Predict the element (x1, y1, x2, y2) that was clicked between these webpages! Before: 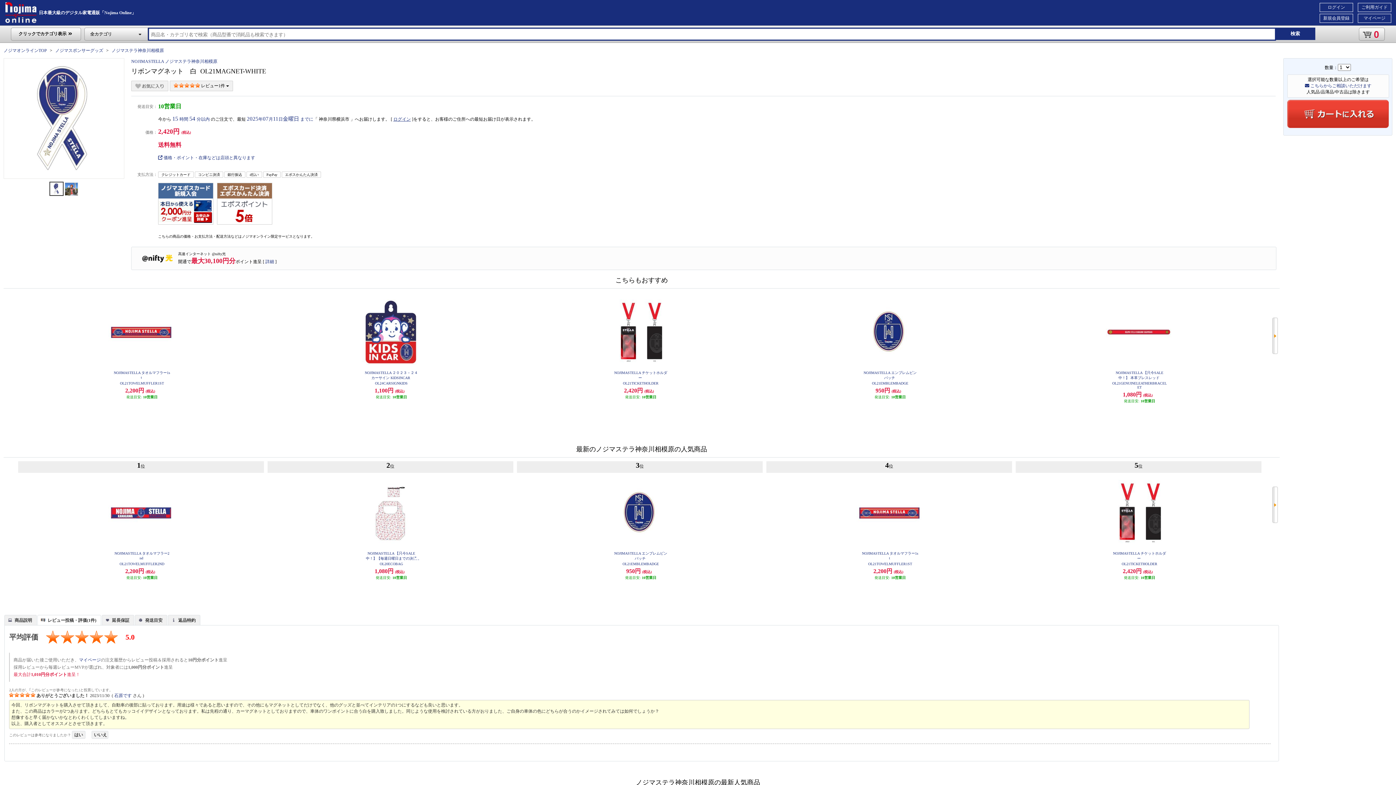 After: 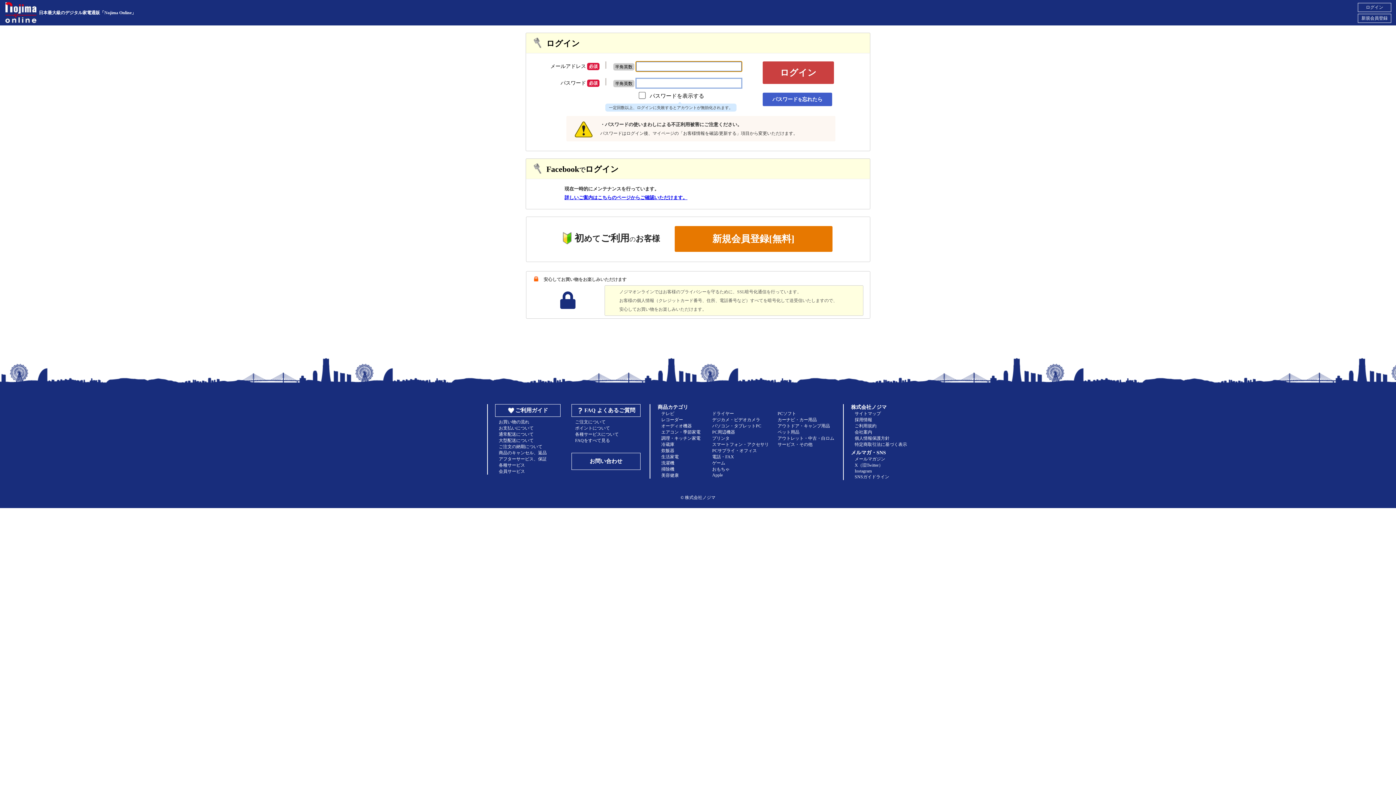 Action: bbox: (79, 657, 100, 662) label: マイページ